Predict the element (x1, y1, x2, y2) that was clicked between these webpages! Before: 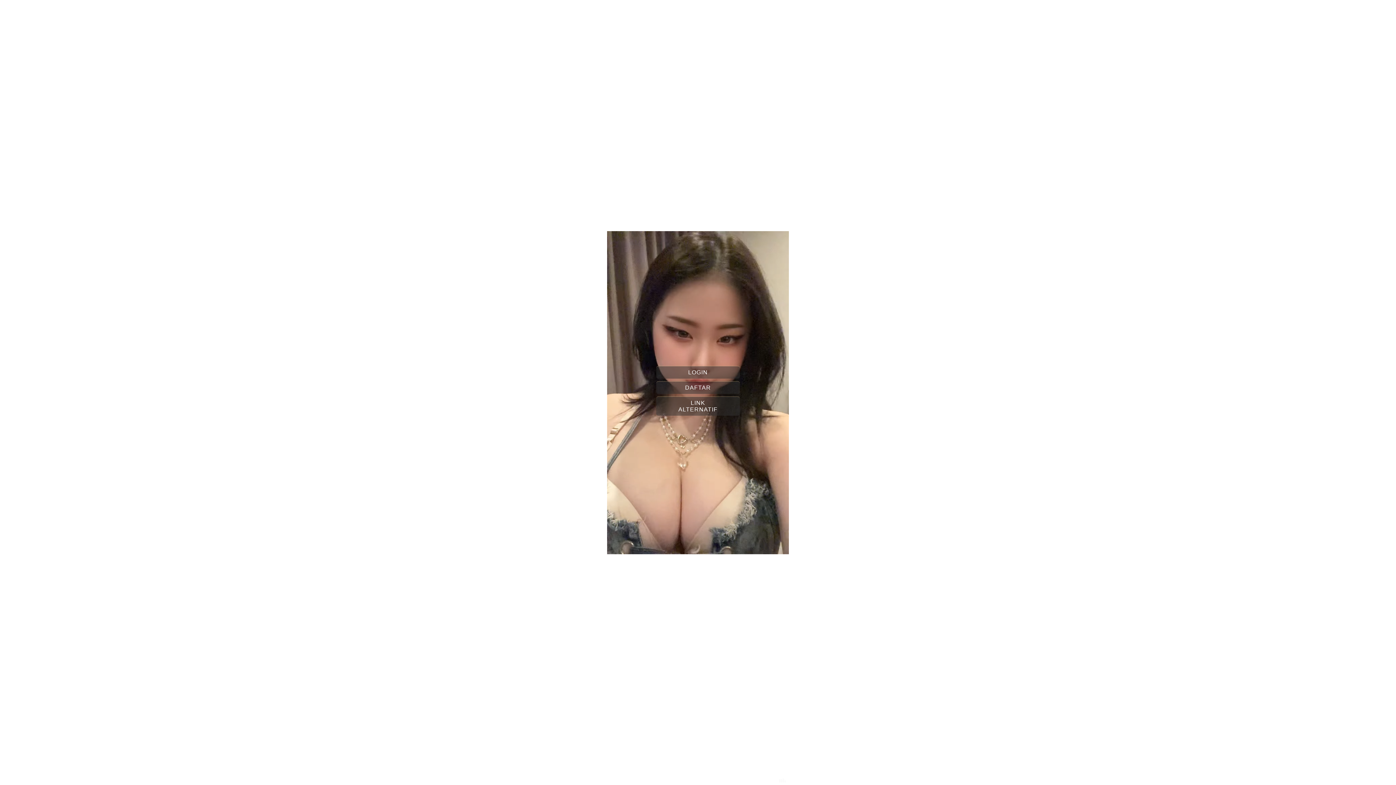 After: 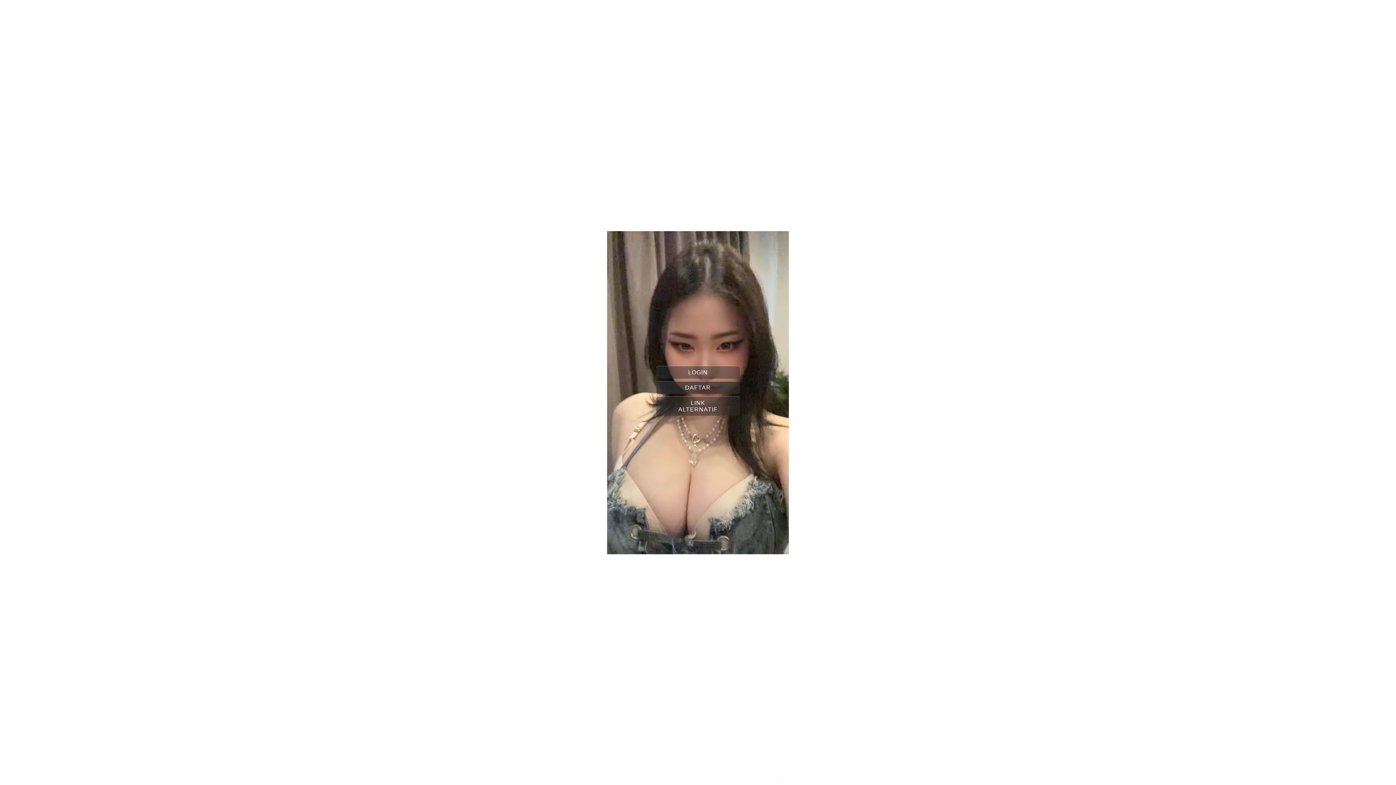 Action: label: DAFTAR bbox: (656, 381, 739, 394)